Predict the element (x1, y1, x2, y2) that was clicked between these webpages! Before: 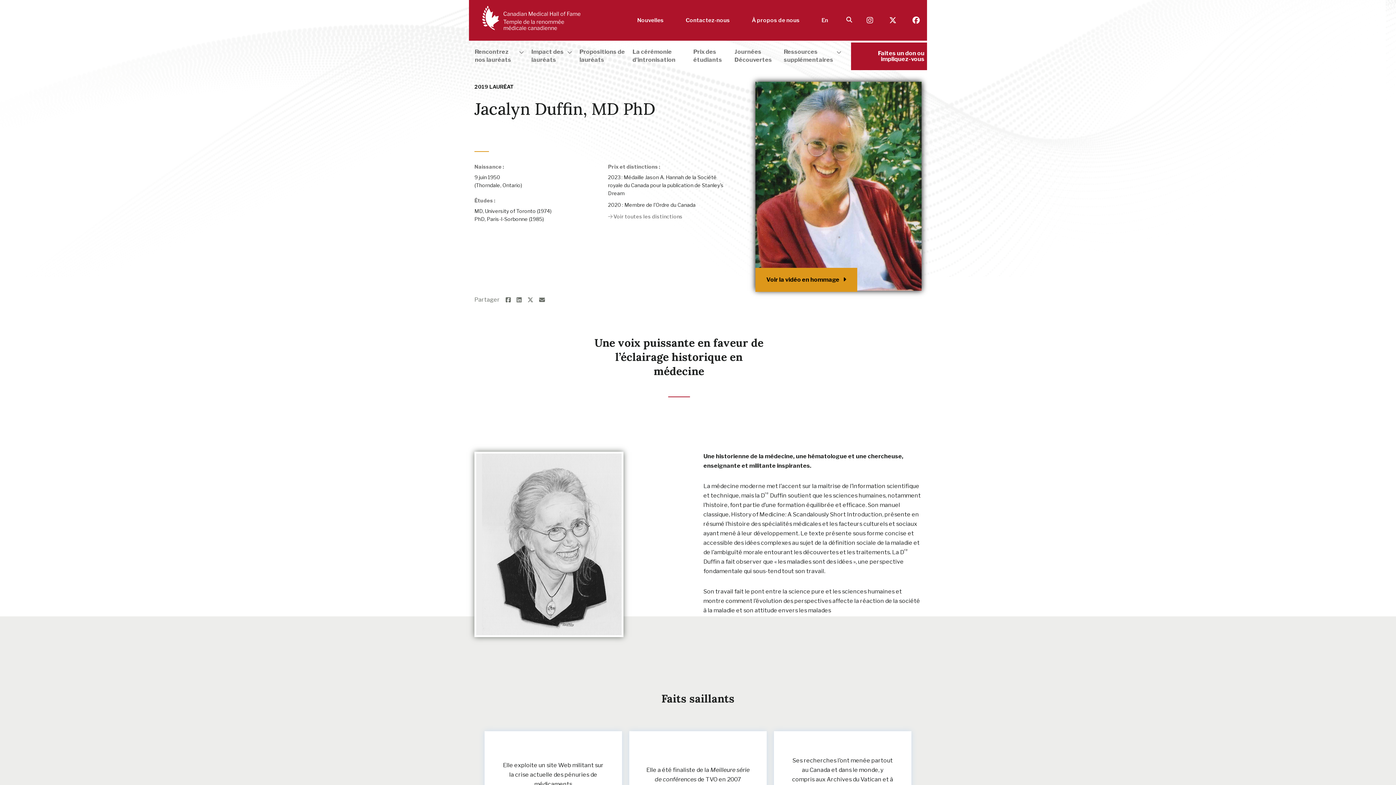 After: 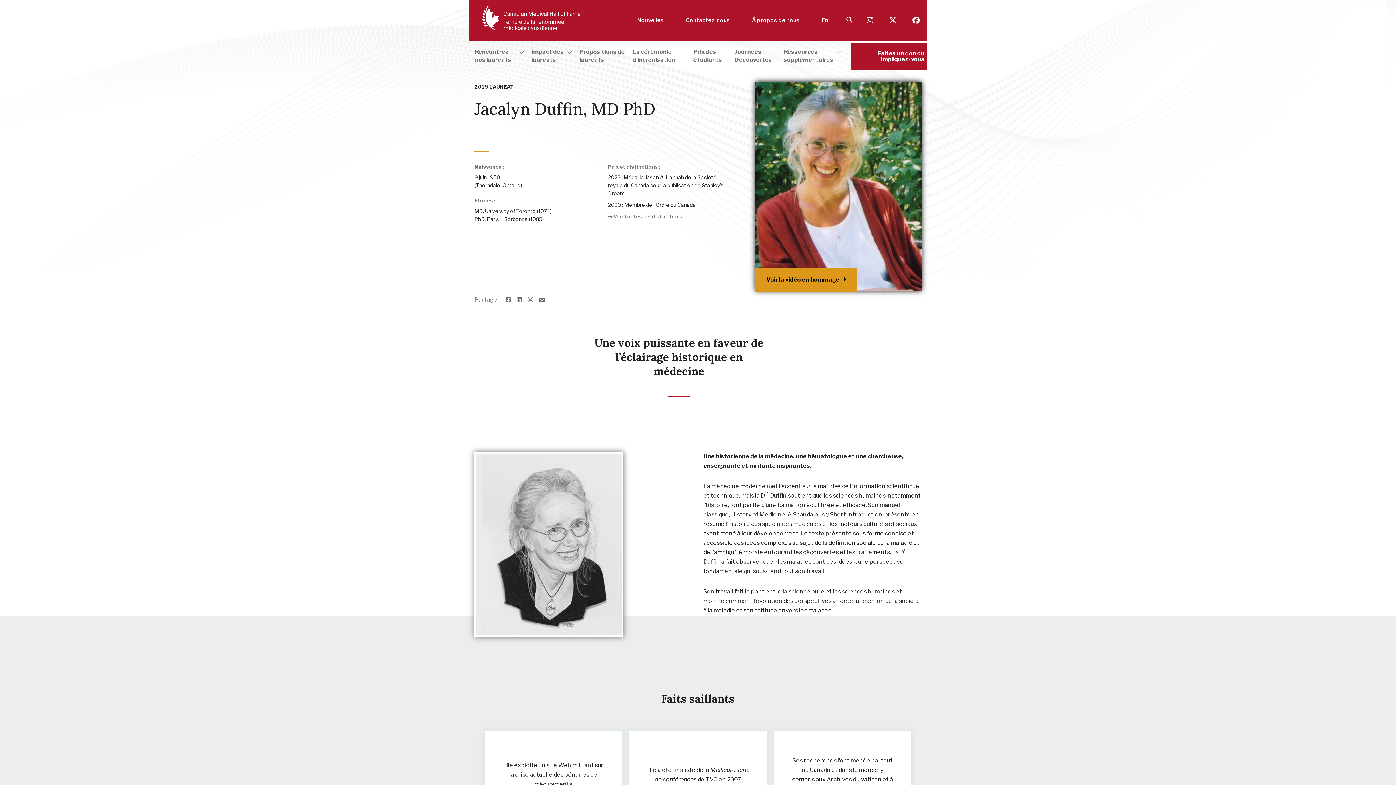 Action: label:  
Visit us on Twitter
Opens in a new window bbox: (889, 15, 898, 25)